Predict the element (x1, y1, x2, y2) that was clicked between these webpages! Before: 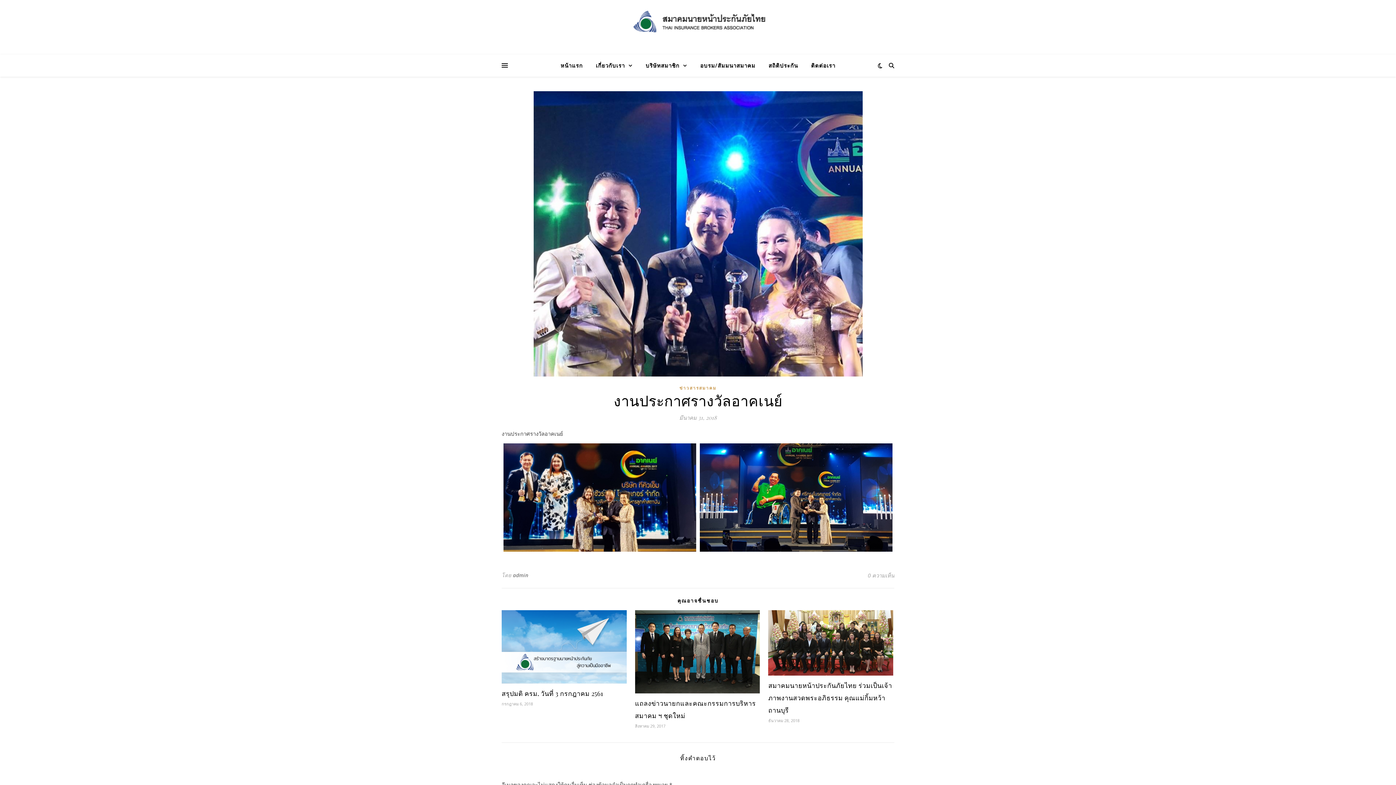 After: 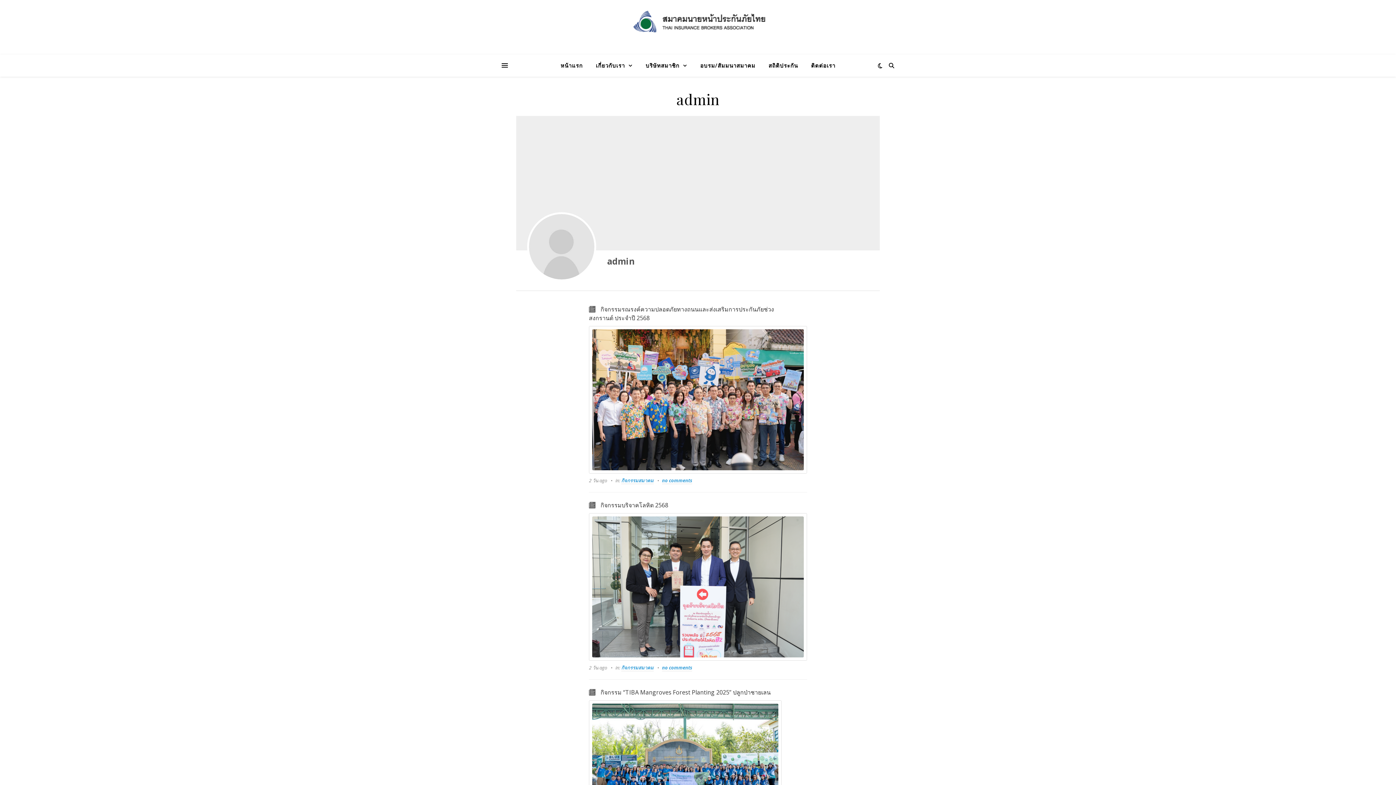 Action: bbox: (513, 570, 528, 581) label: admin